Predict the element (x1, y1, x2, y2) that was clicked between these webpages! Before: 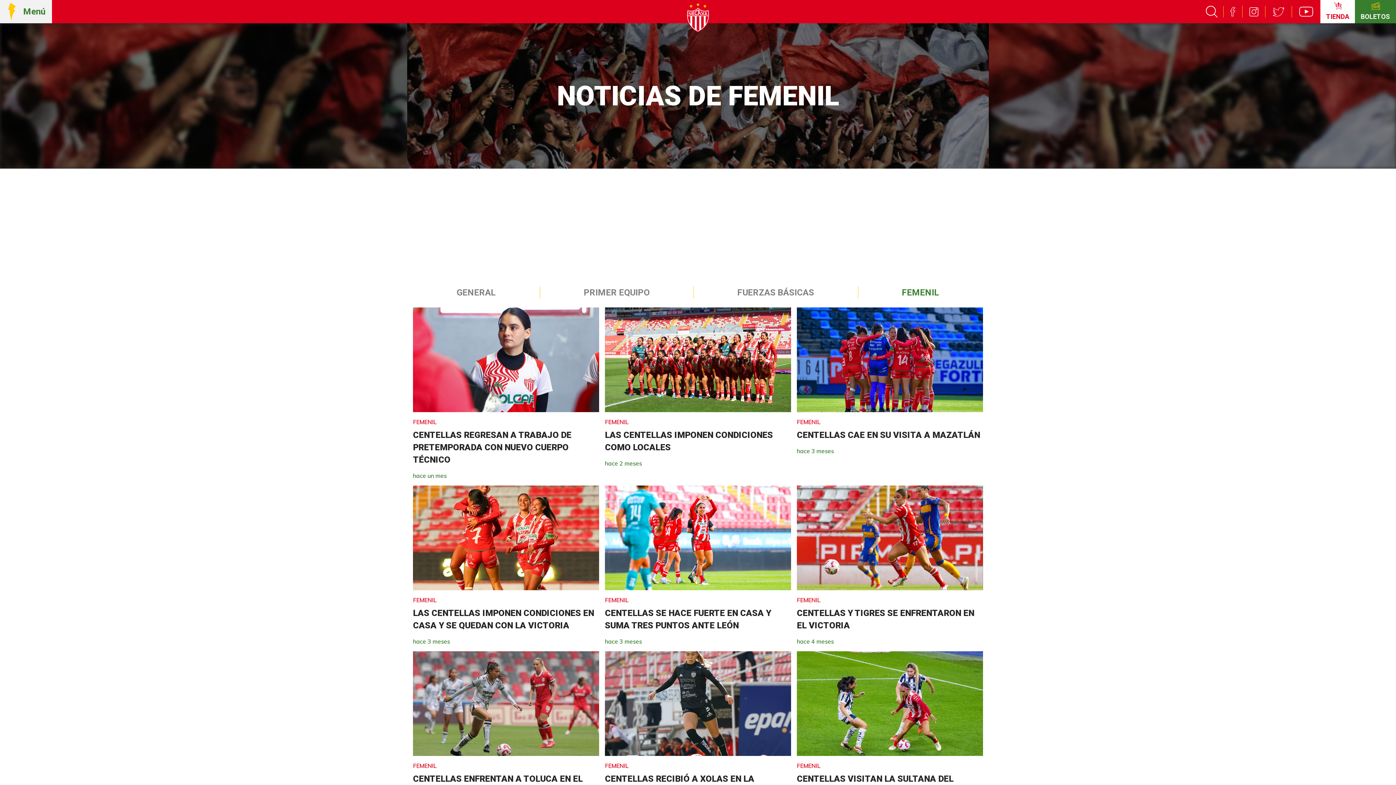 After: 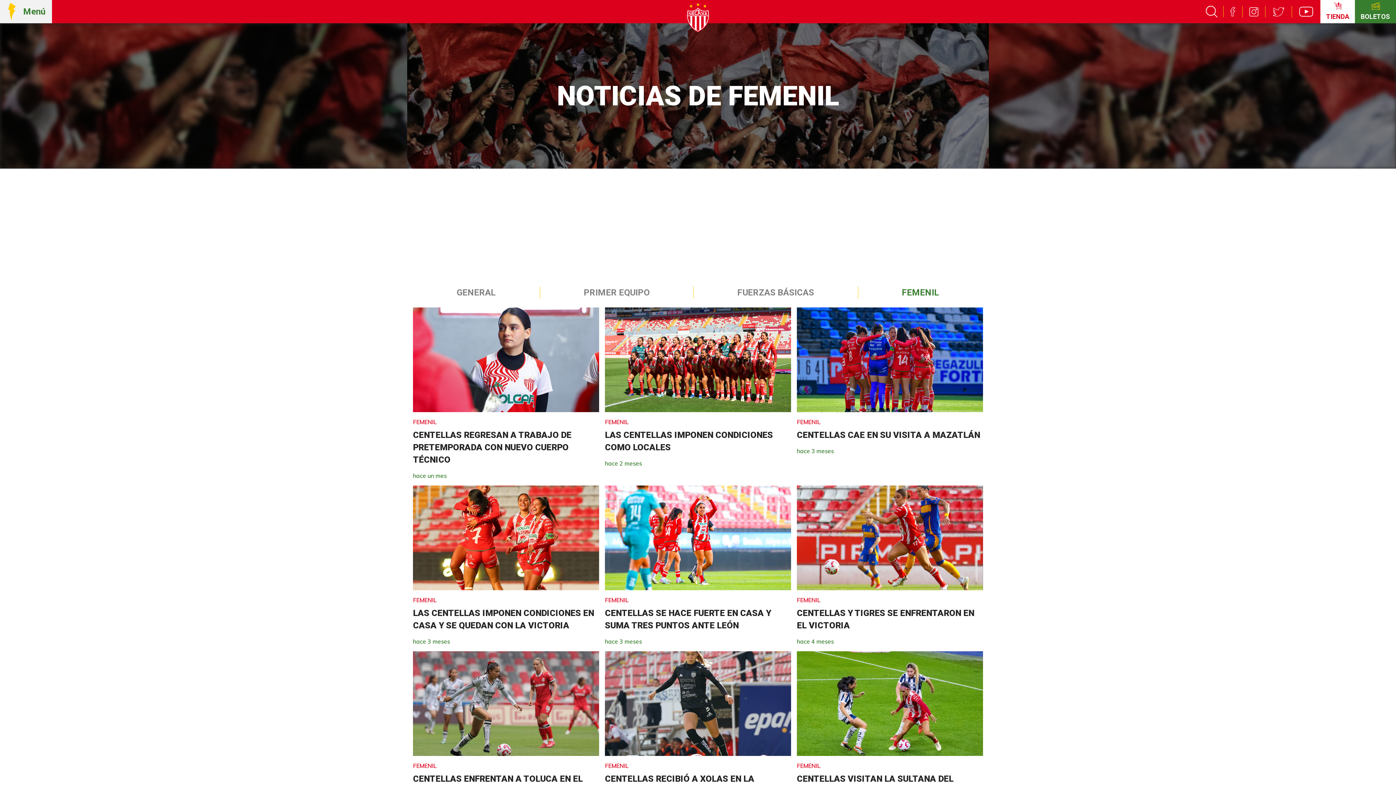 Action: bbox: (1229, 5, 1236, 17)